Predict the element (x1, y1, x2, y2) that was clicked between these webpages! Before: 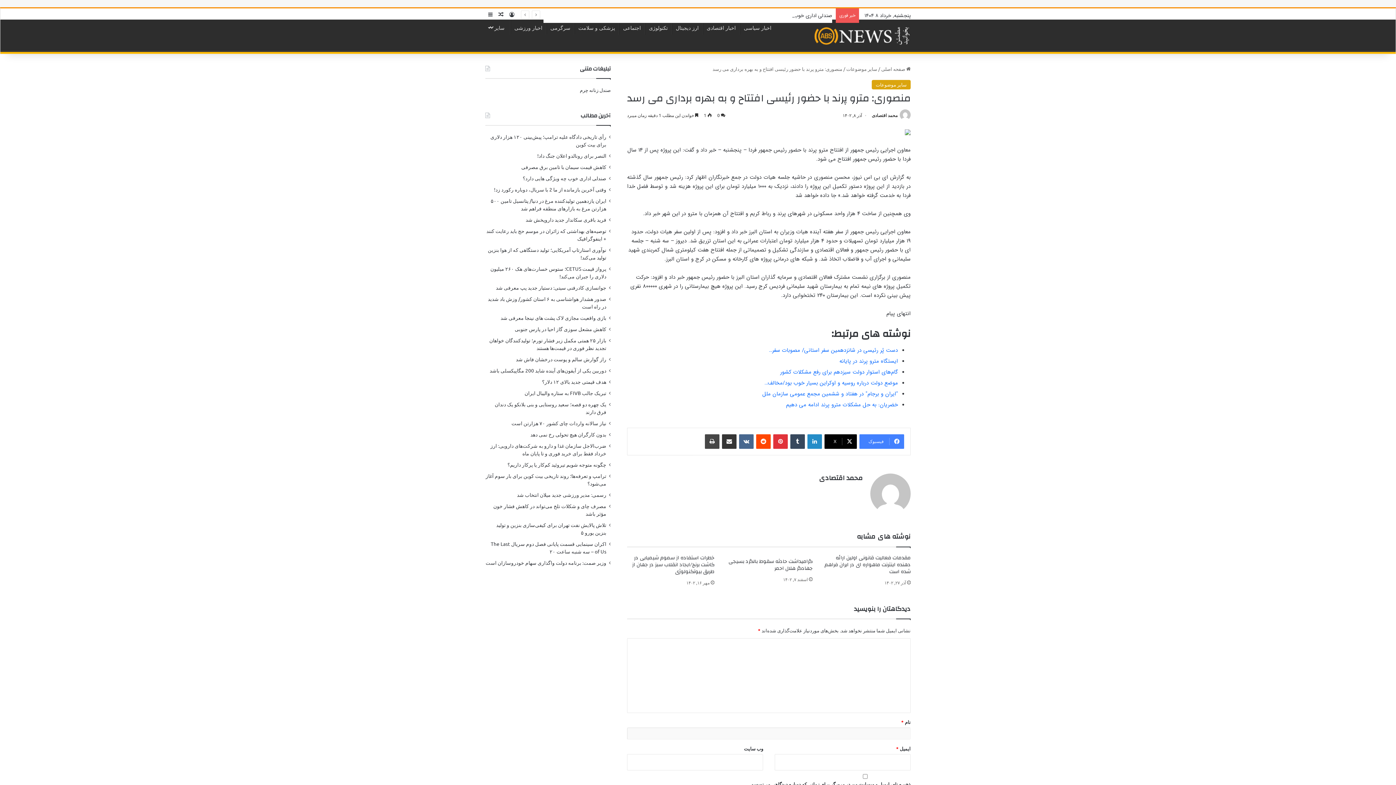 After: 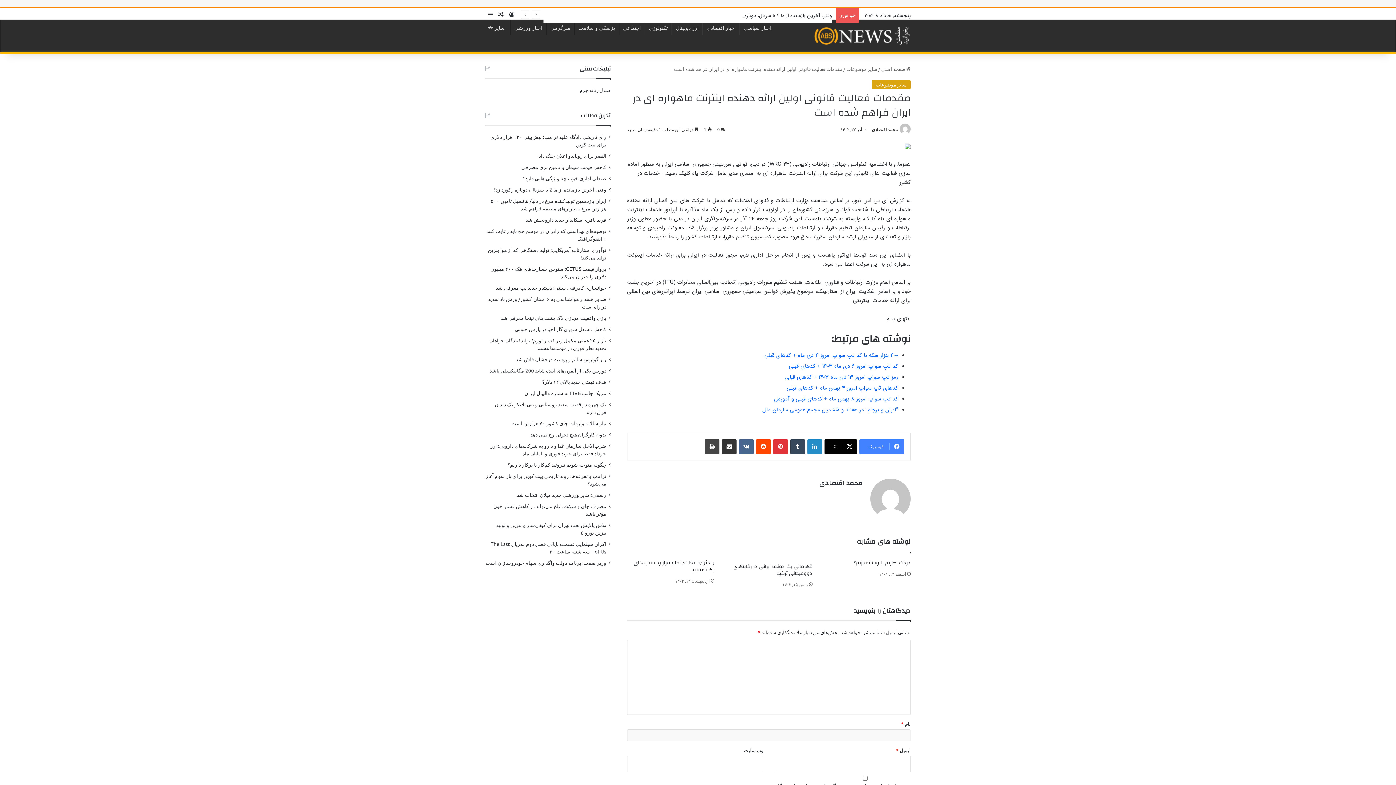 Action: bbox: (824, 553, 910, 576) label: مقدمات فعالیت قانونی اولین ارائه دهنده اینترنت ماهواره ای در ایران فراهم شده است